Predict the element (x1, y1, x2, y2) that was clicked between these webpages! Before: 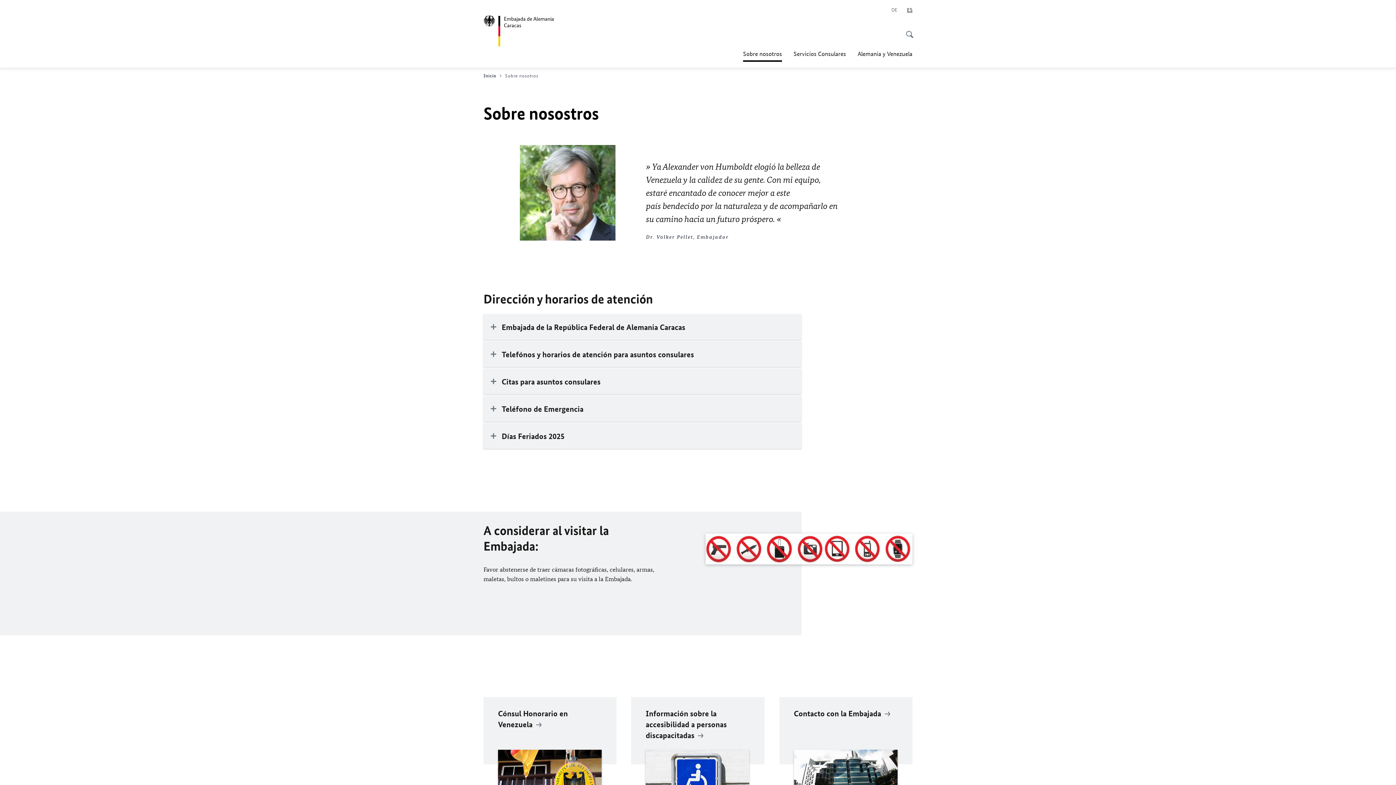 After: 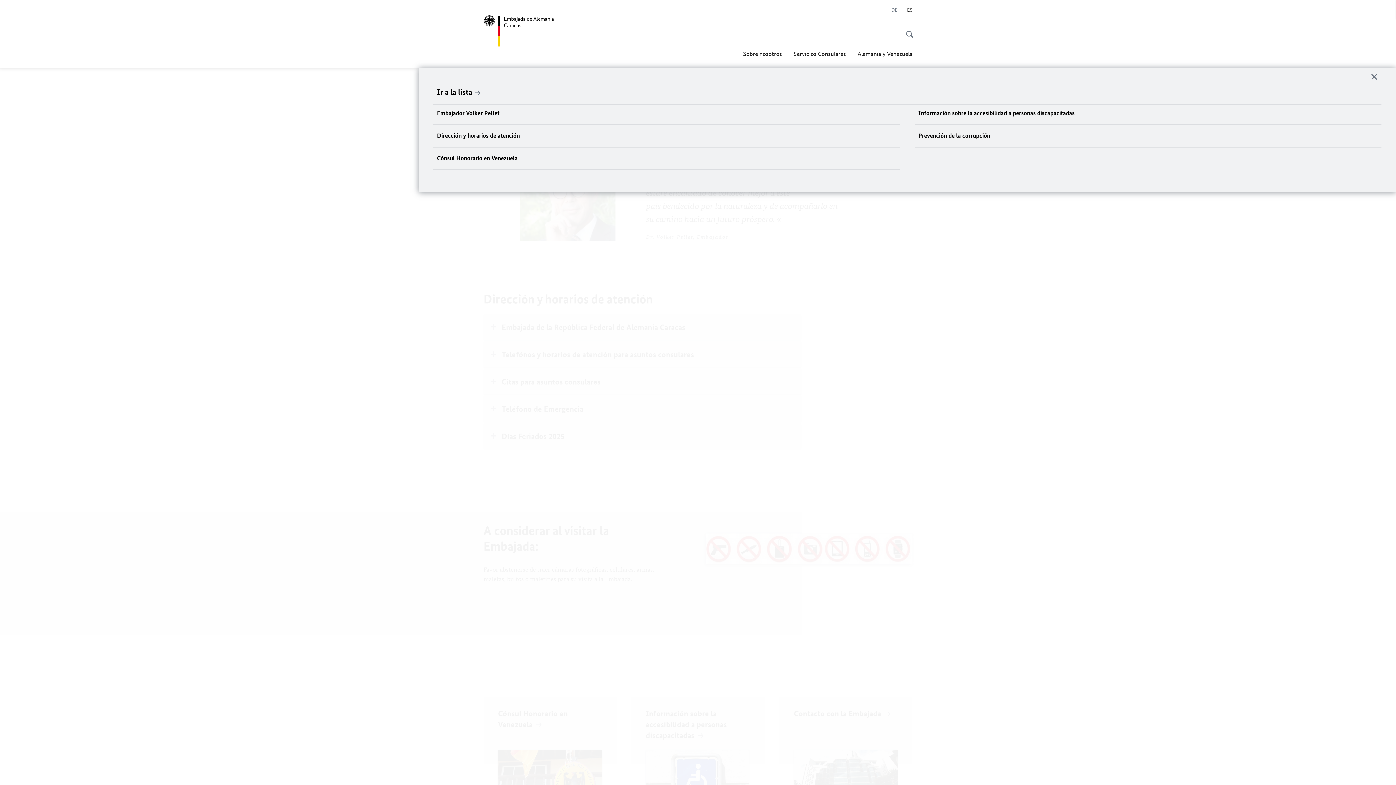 Action: label: Usted se encuentra aquí:
Sobre nosotros bbox: (743, 45, 782, 61)